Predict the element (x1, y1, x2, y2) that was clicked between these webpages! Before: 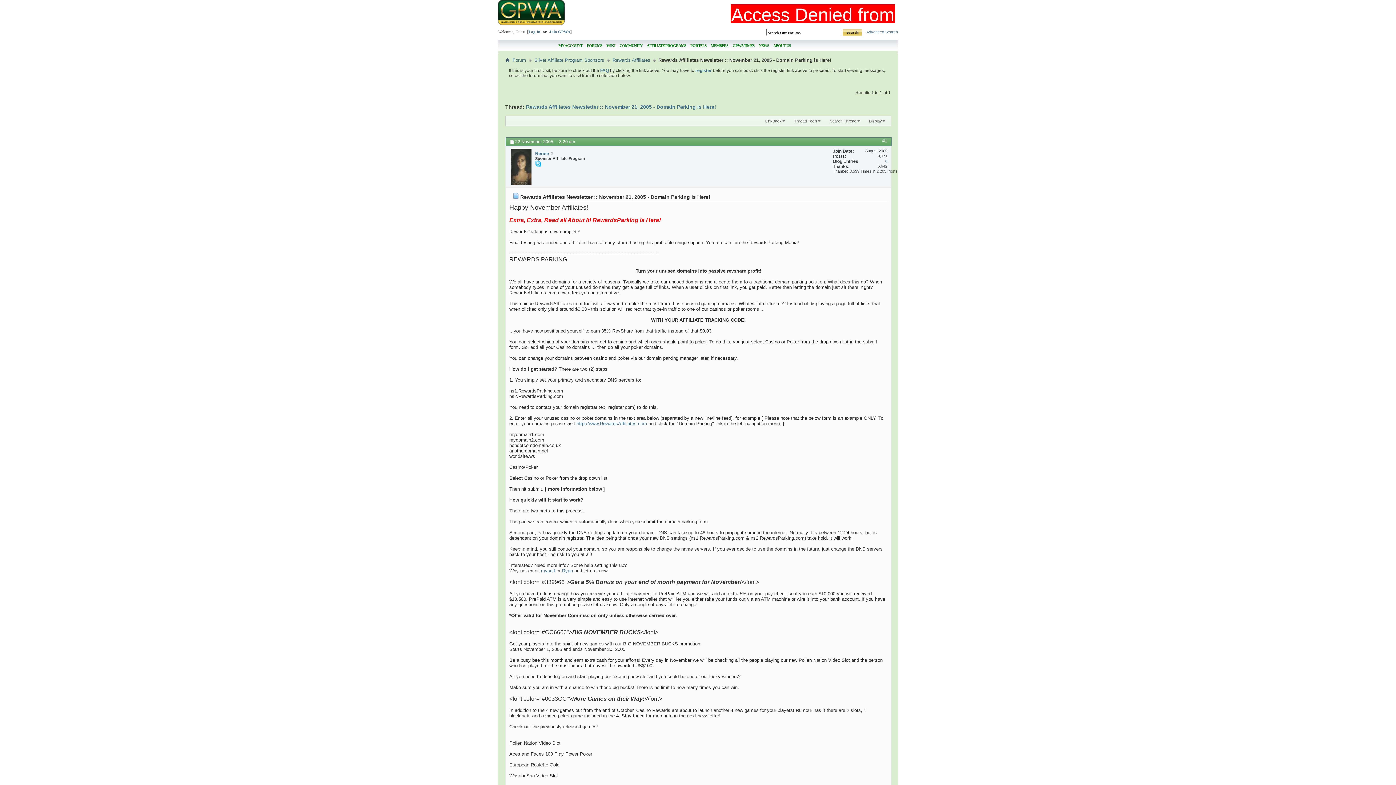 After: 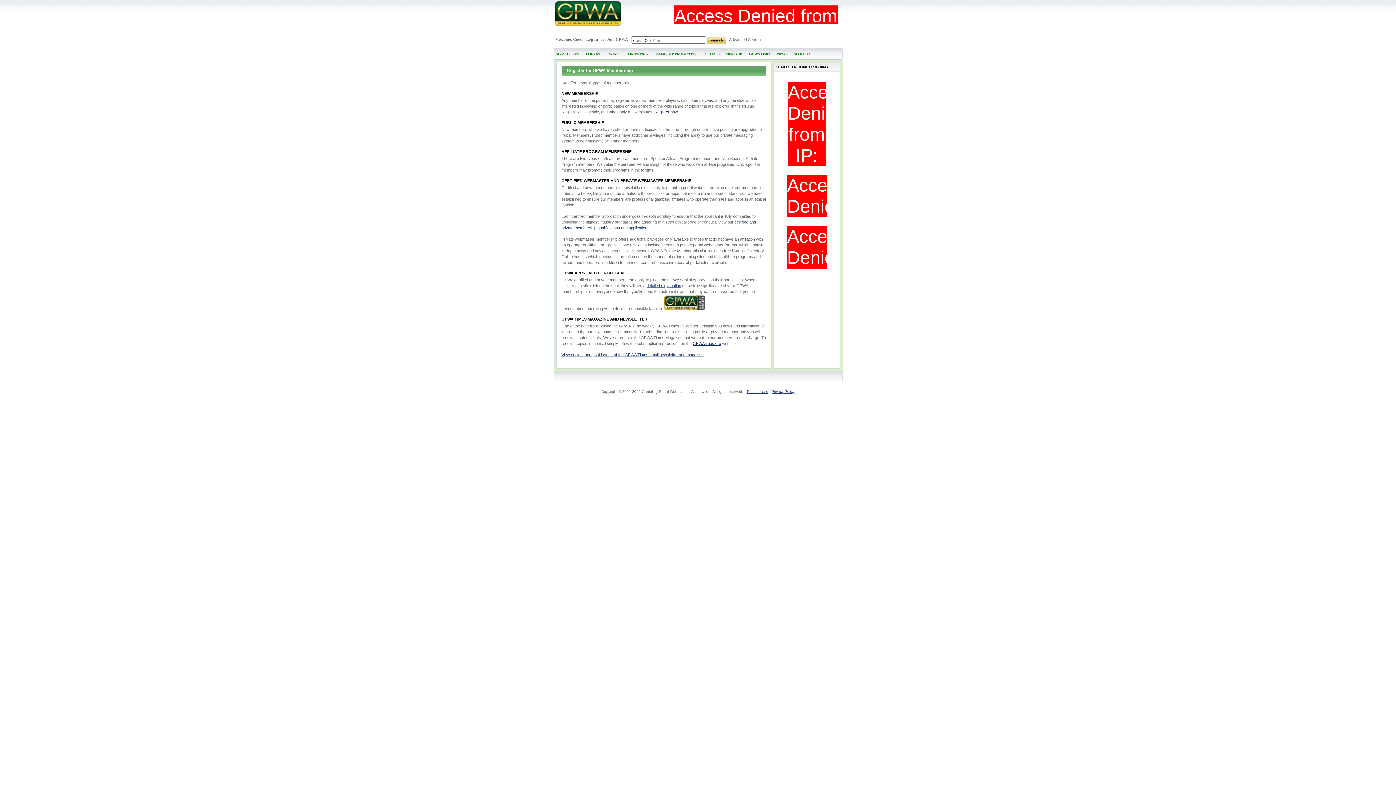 Action: bbox: (549, 29, 570, 33) label: Join GPWA